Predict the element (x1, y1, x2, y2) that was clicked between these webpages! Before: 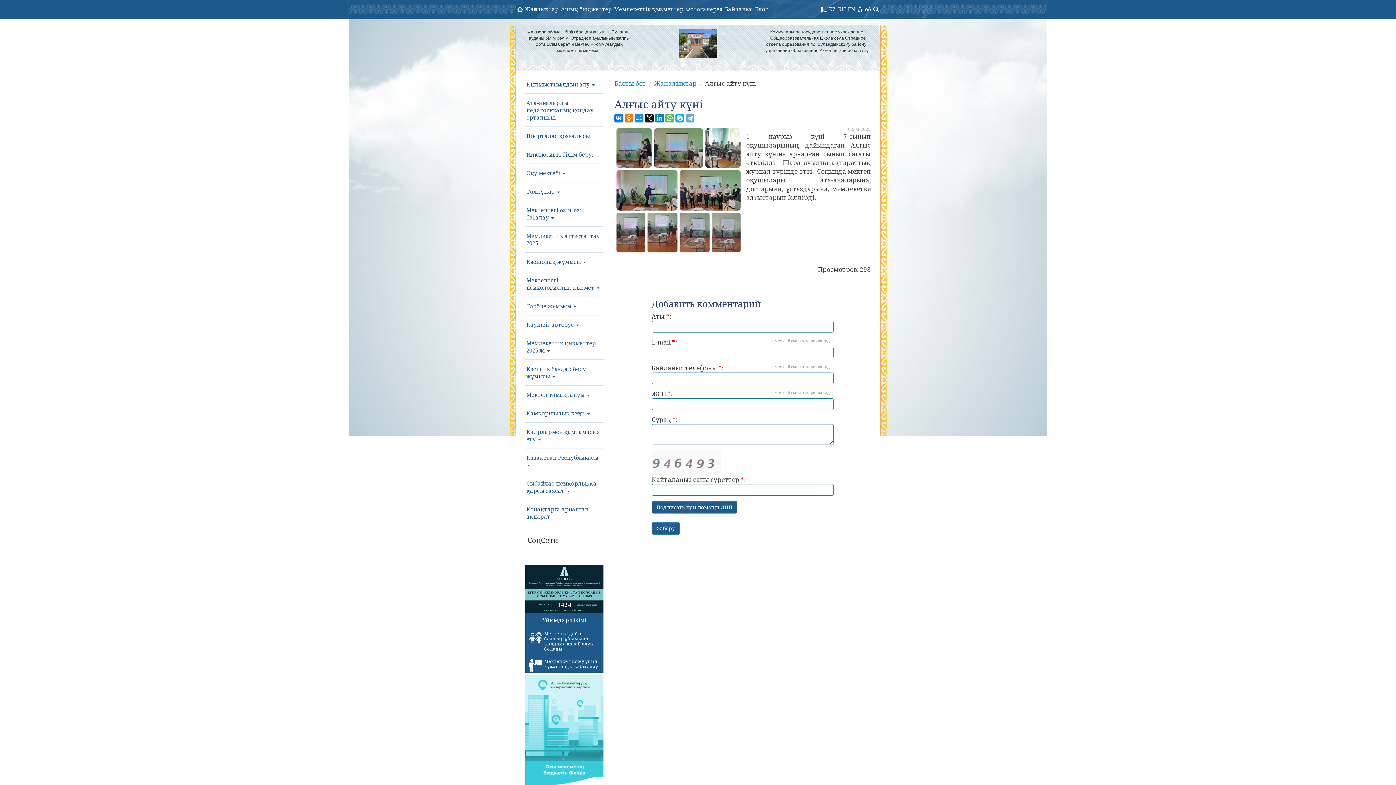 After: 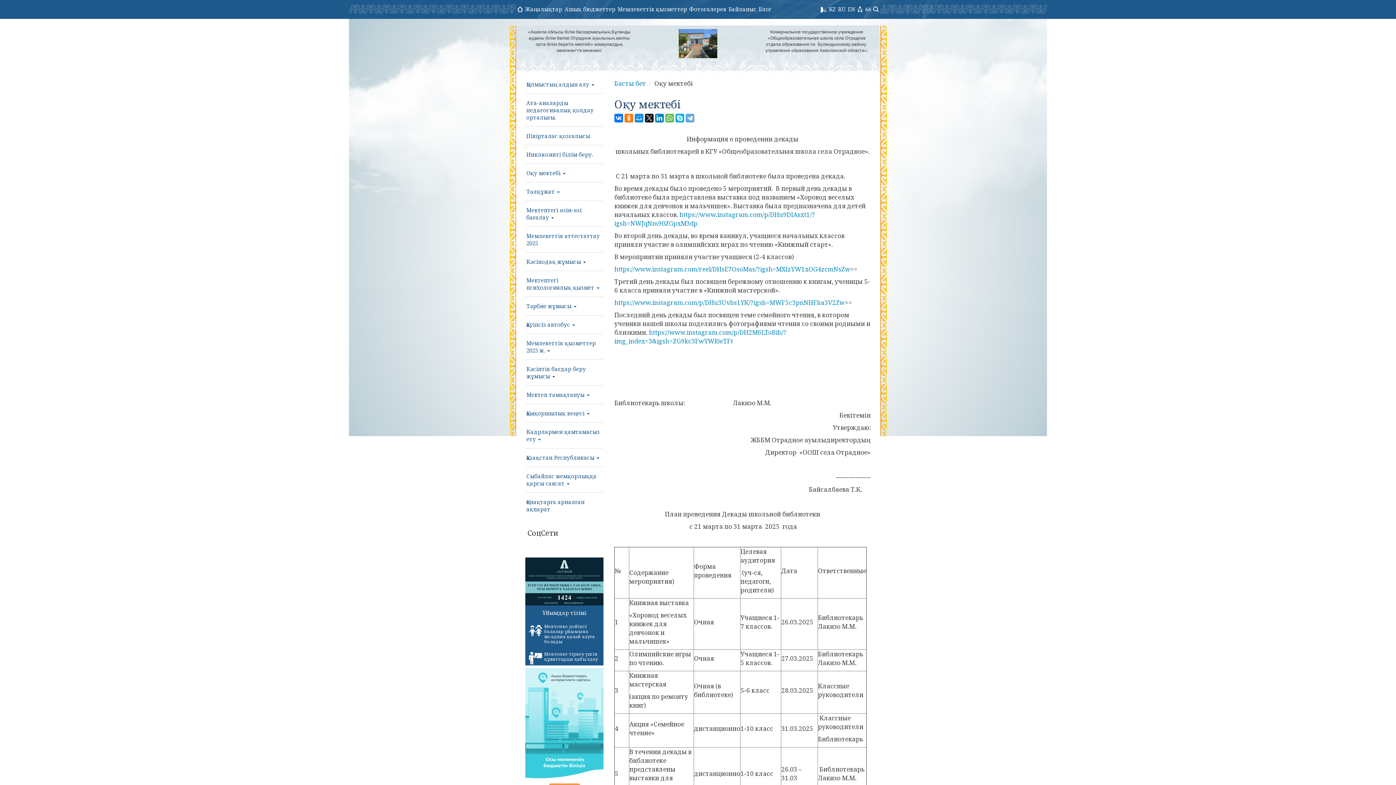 Action: bbox: (525, 164, 603, 182) label: Оқу мектебі 